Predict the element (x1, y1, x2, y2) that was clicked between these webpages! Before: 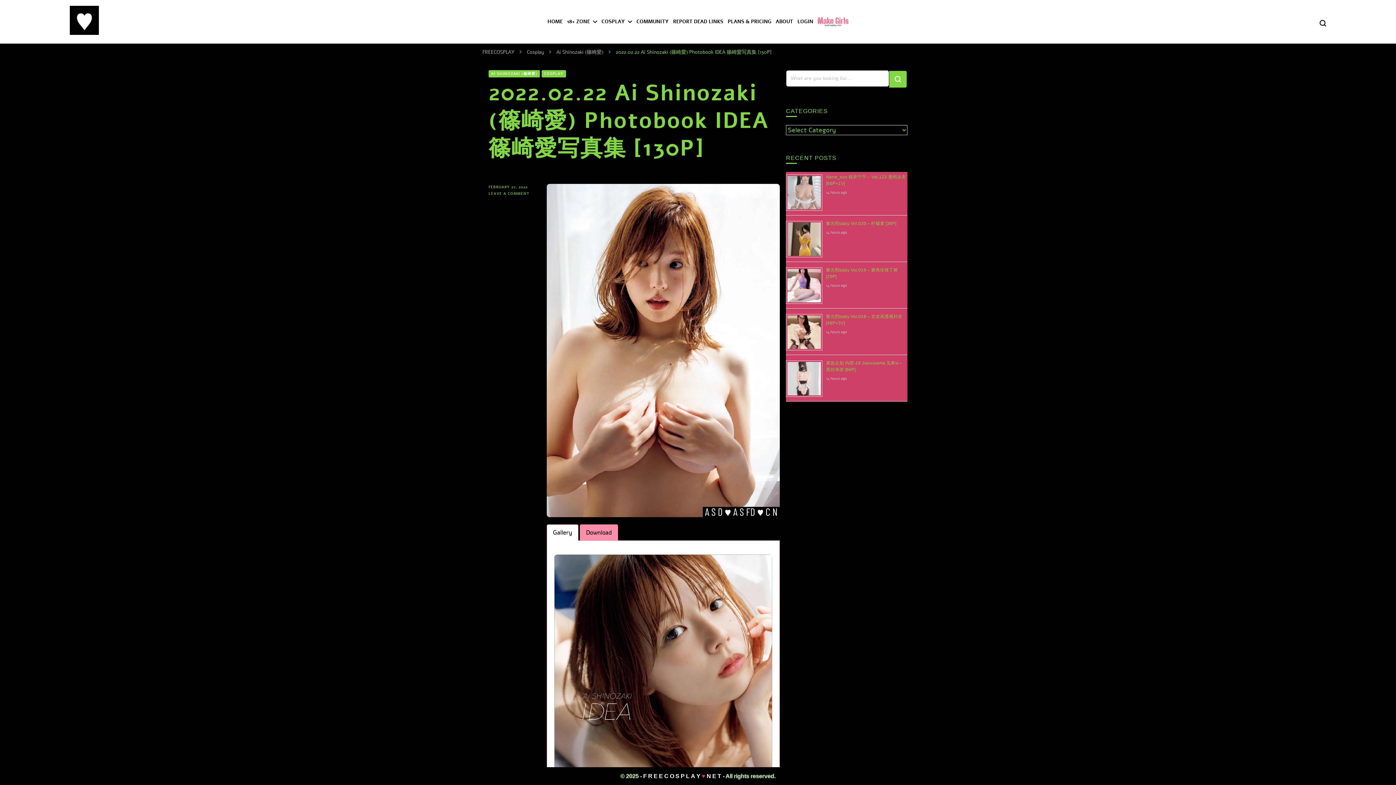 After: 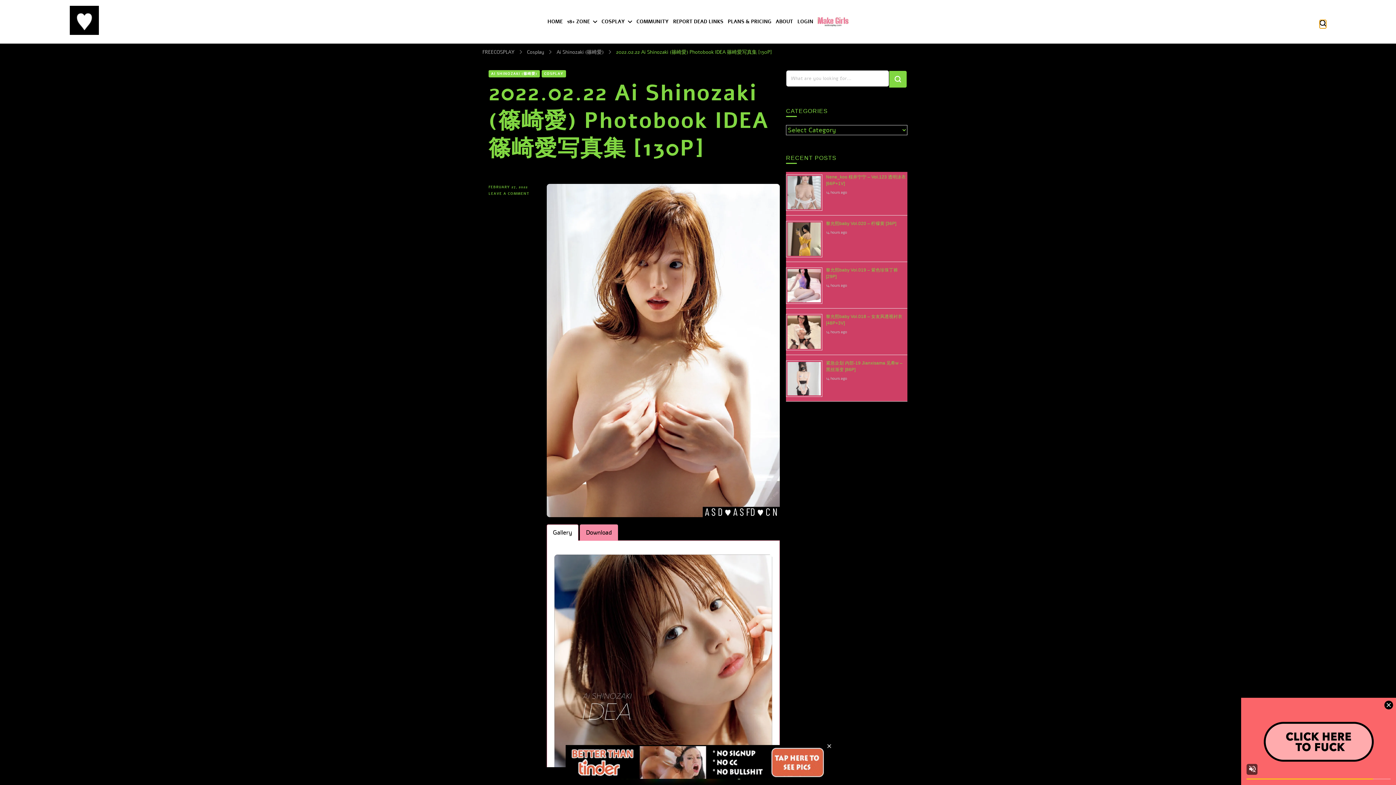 Action: bbox: (1319, 19, 1326, 26) label: search form toggle